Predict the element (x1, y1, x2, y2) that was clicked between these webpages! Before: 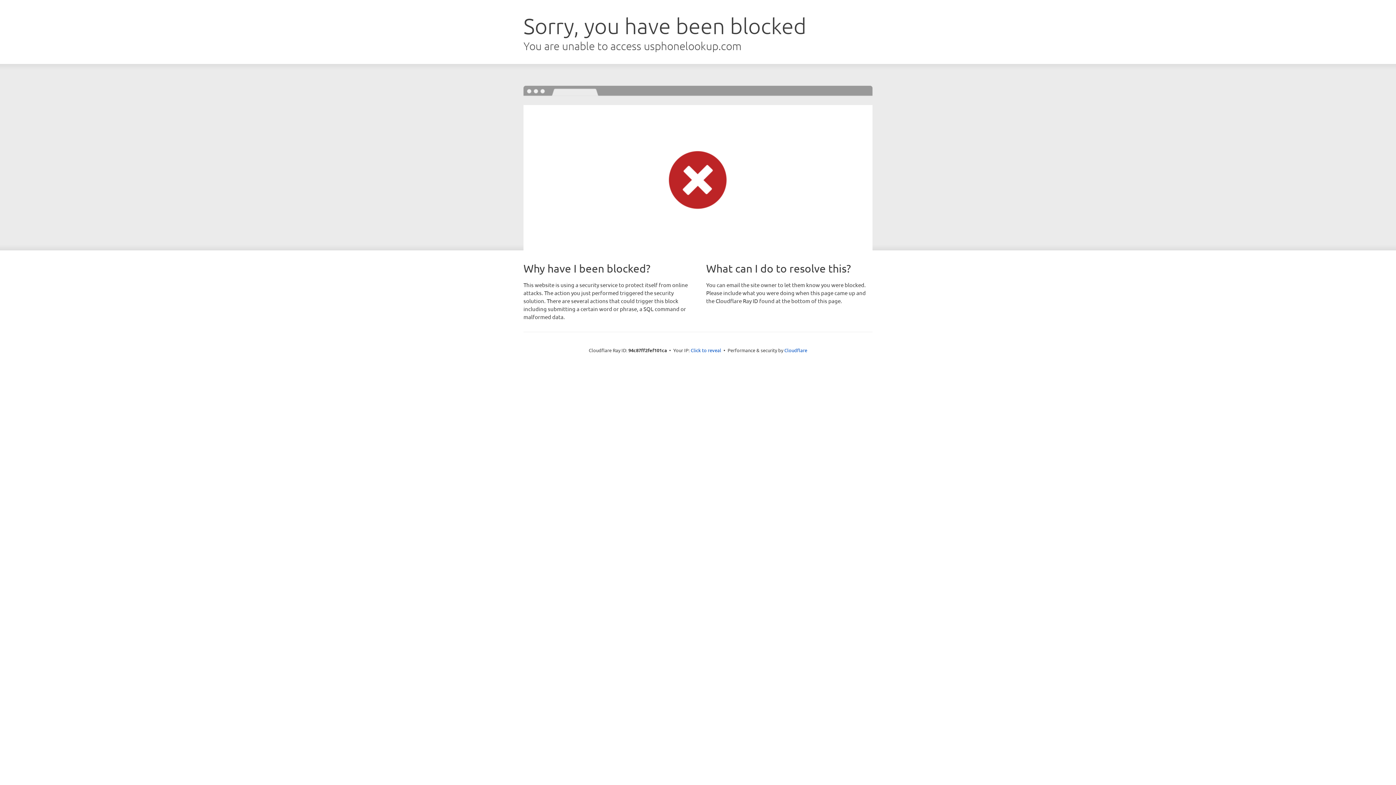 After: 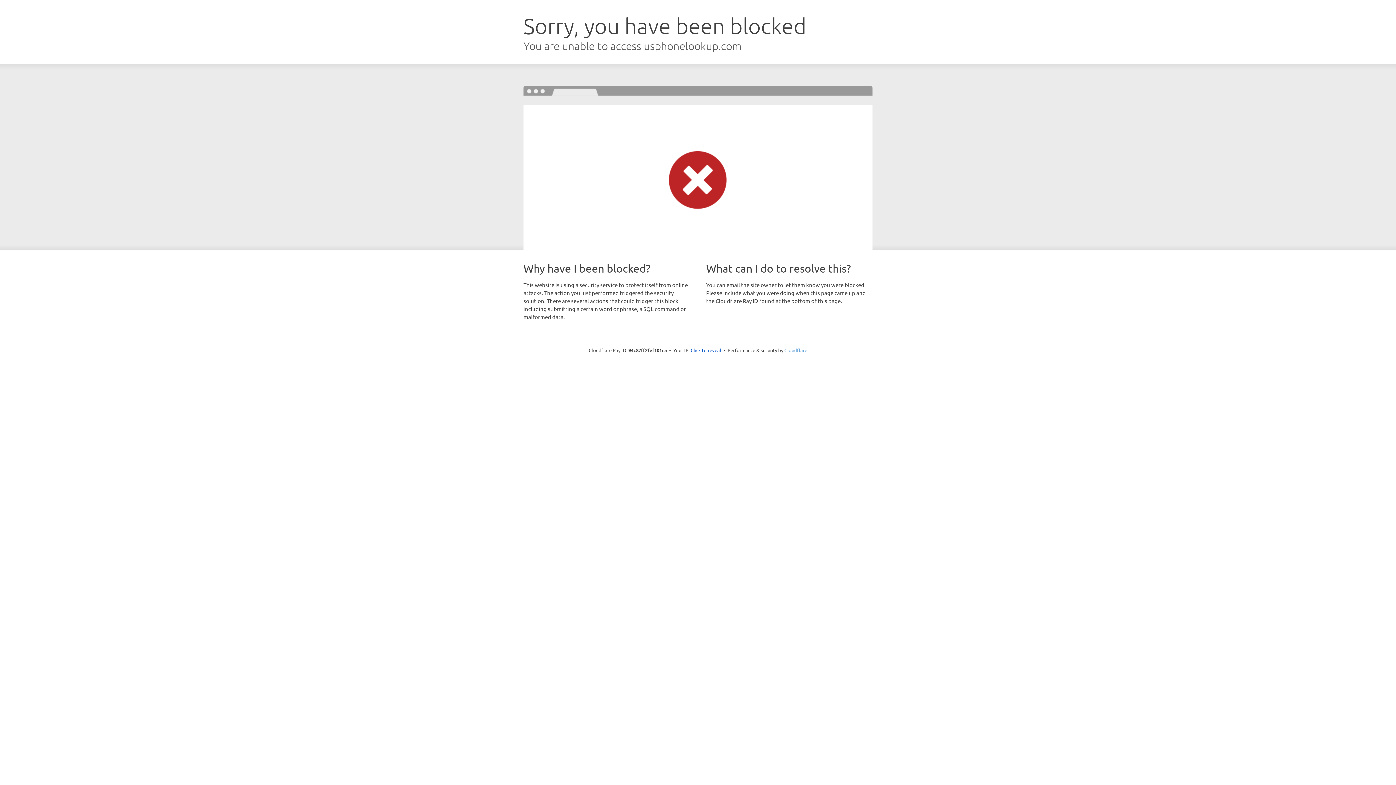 Action: label: Cloudflare bbox: (784, 347, 807, 353)